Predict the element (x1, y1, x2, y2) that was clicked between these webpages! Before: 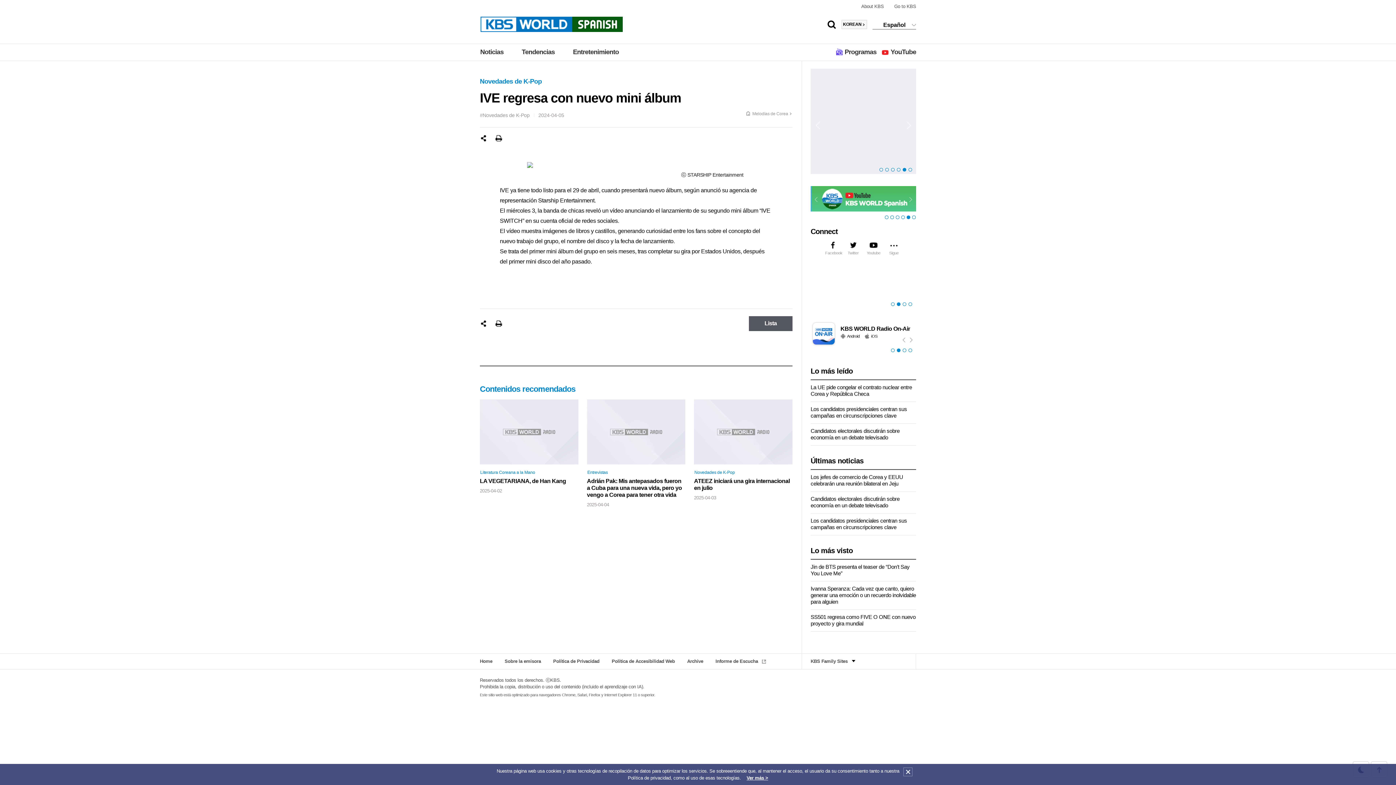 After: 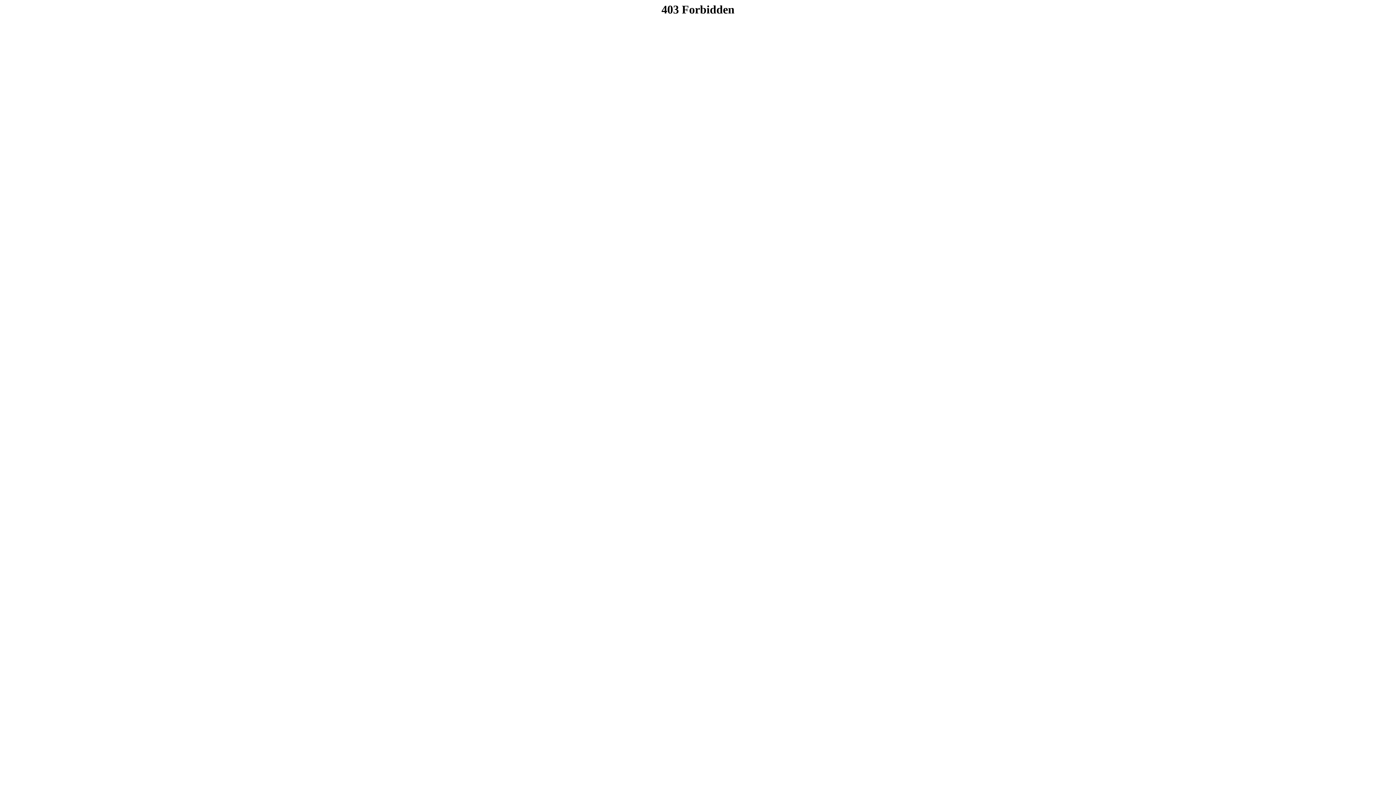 Action: label: Archive bbox: (687, 658, 703, 664)